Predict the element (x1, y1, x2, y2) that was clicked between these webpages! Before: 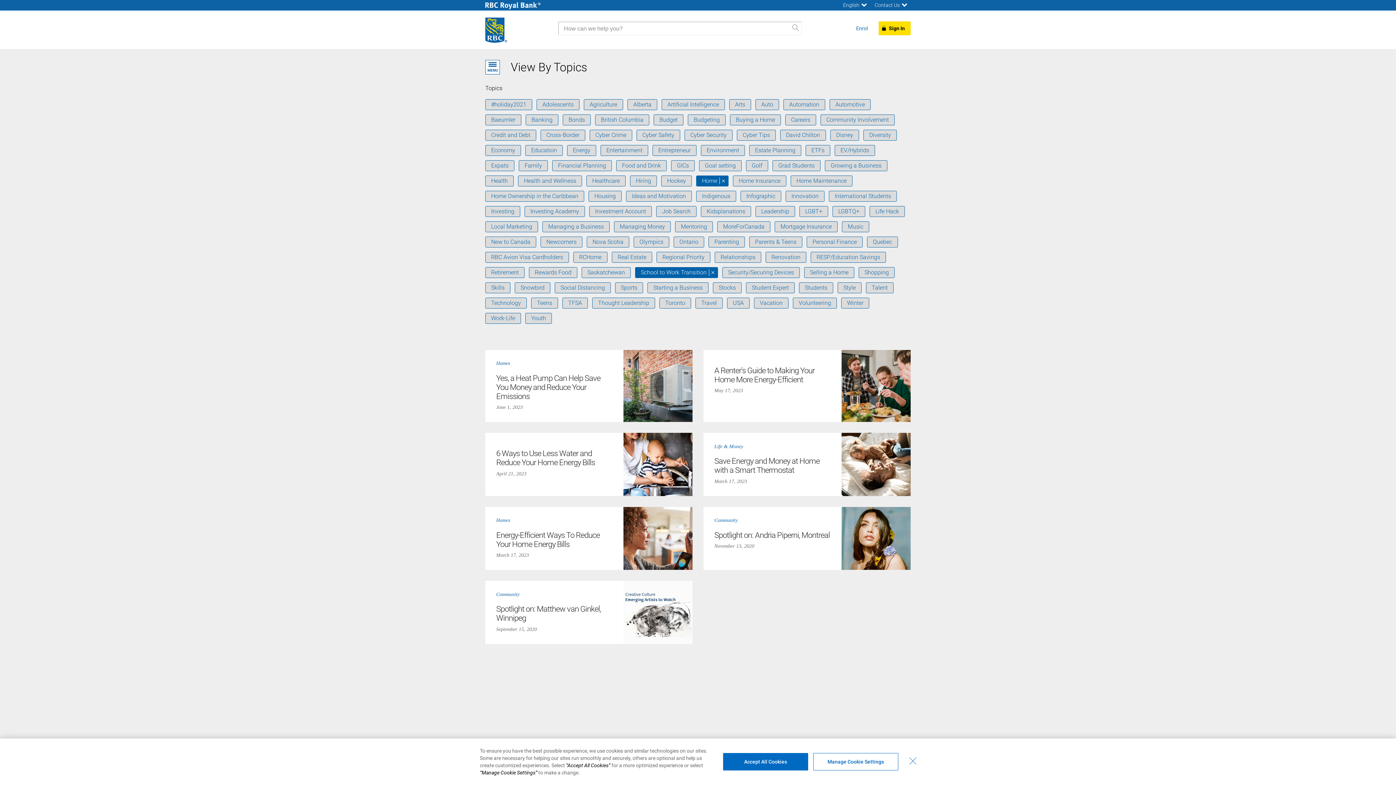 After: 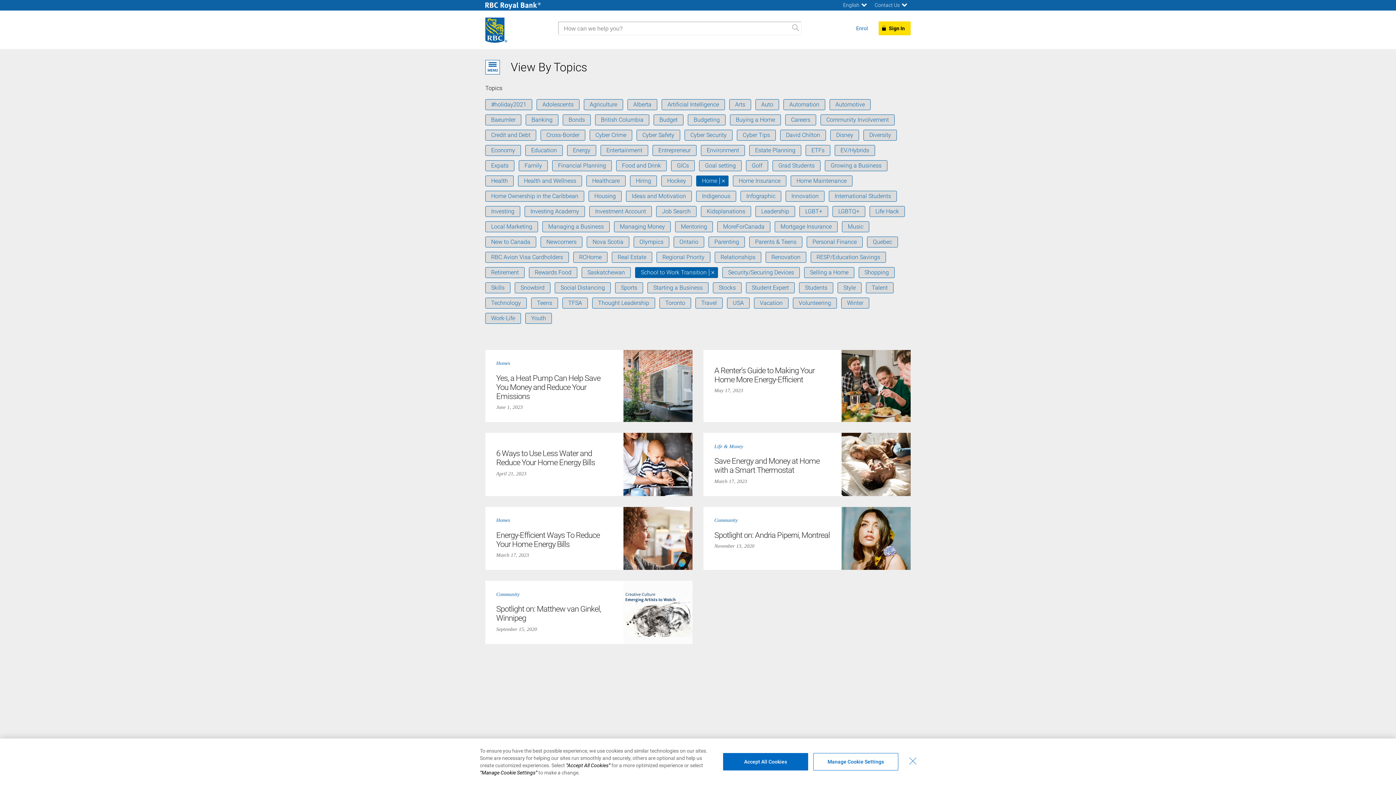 Action: label: Work-Life bbox: (485, 312, 521, 323)